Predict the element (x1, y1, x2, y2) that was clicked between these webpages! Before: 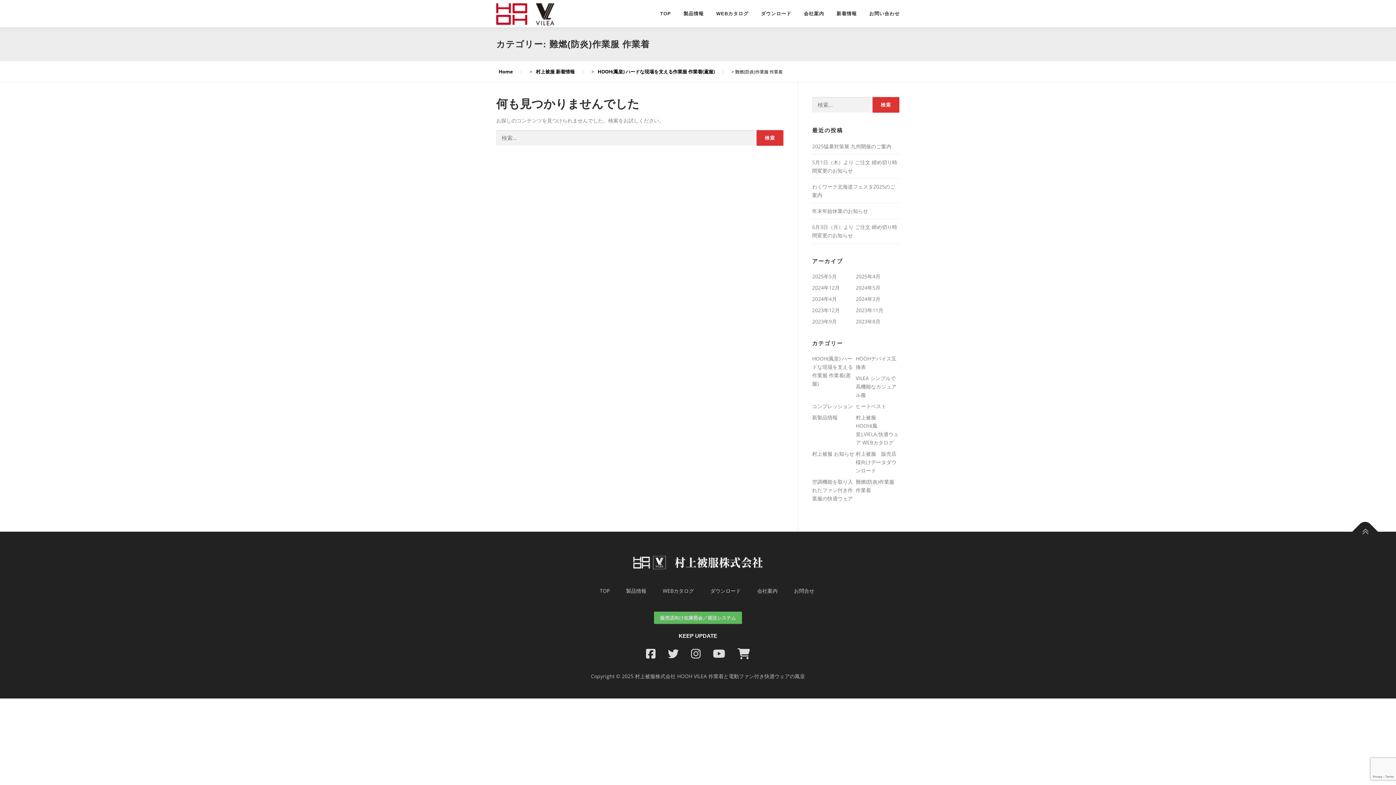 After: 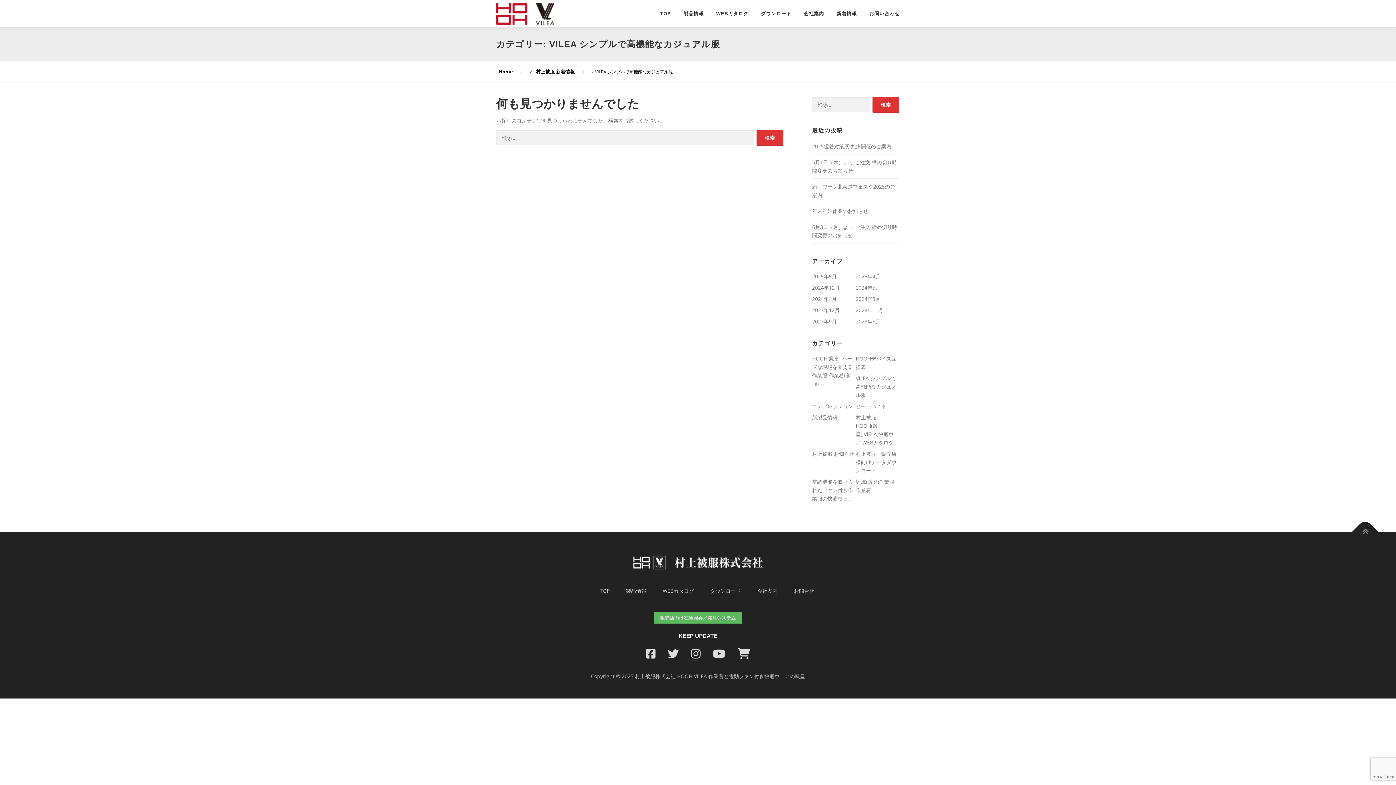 Action: label: VILEA シンプルで高機能なカジュアル服 bbox: (856, 374, 896, 398)